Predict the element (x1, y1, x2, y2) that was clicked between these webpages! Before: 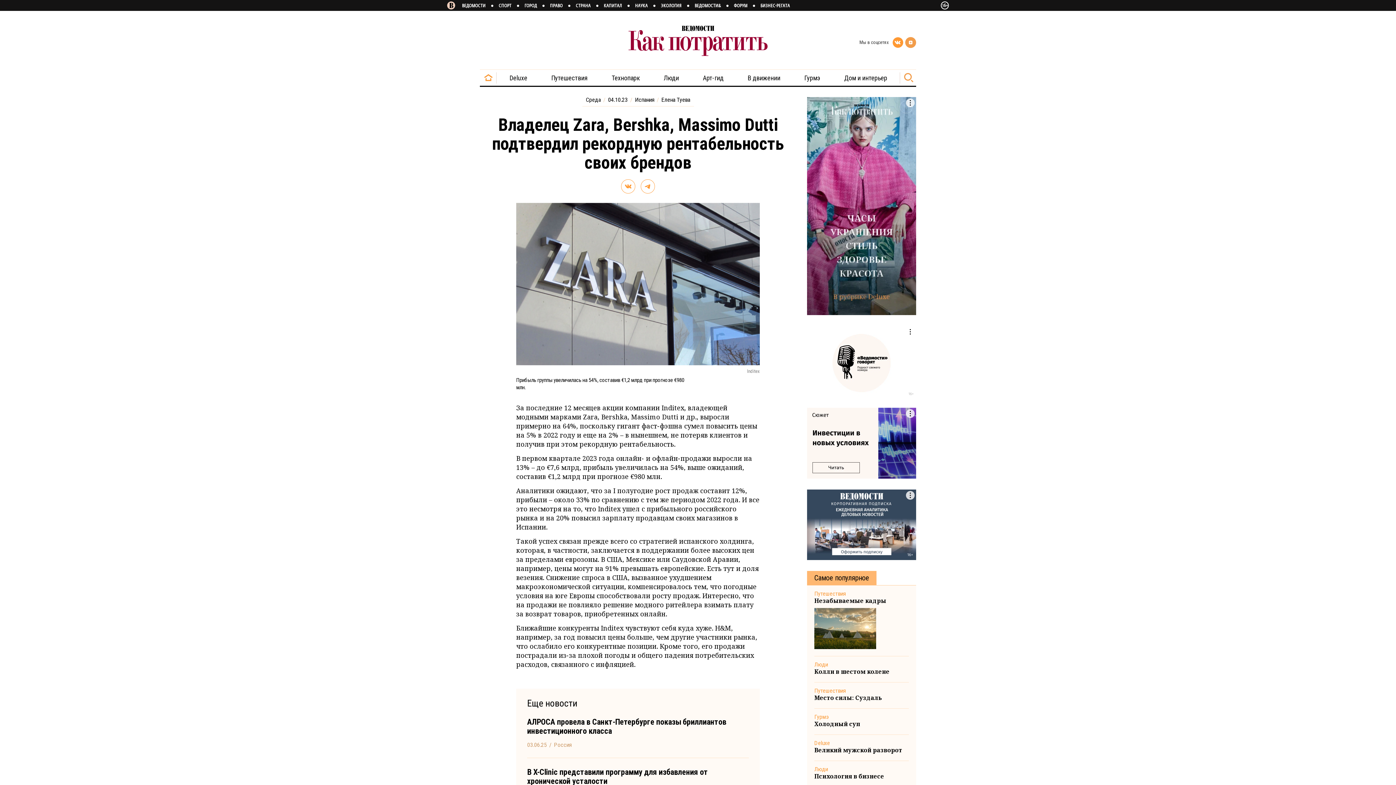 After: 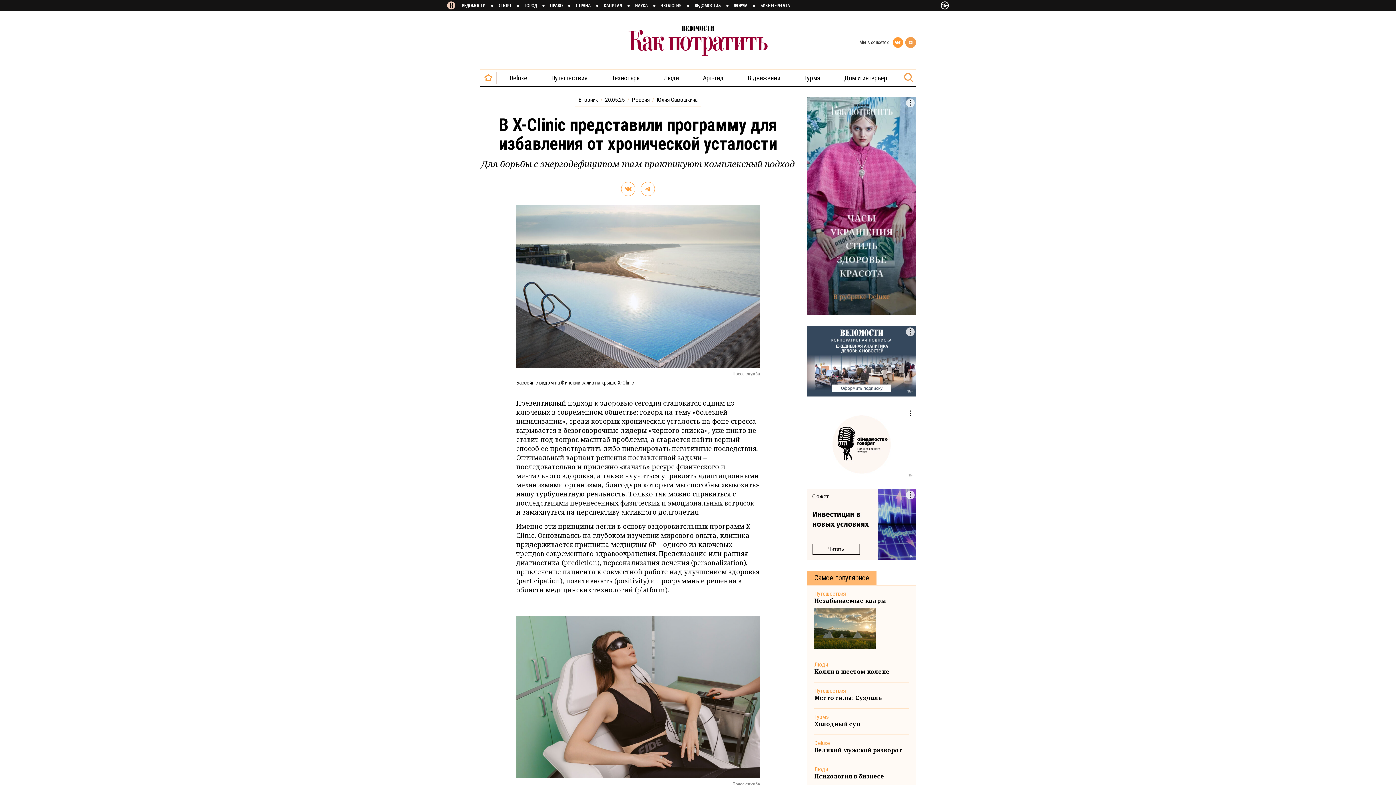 Action: label: В X-Clinic представили программу для избавления от хронической усталости bbox: (527, 767, 708, 786)